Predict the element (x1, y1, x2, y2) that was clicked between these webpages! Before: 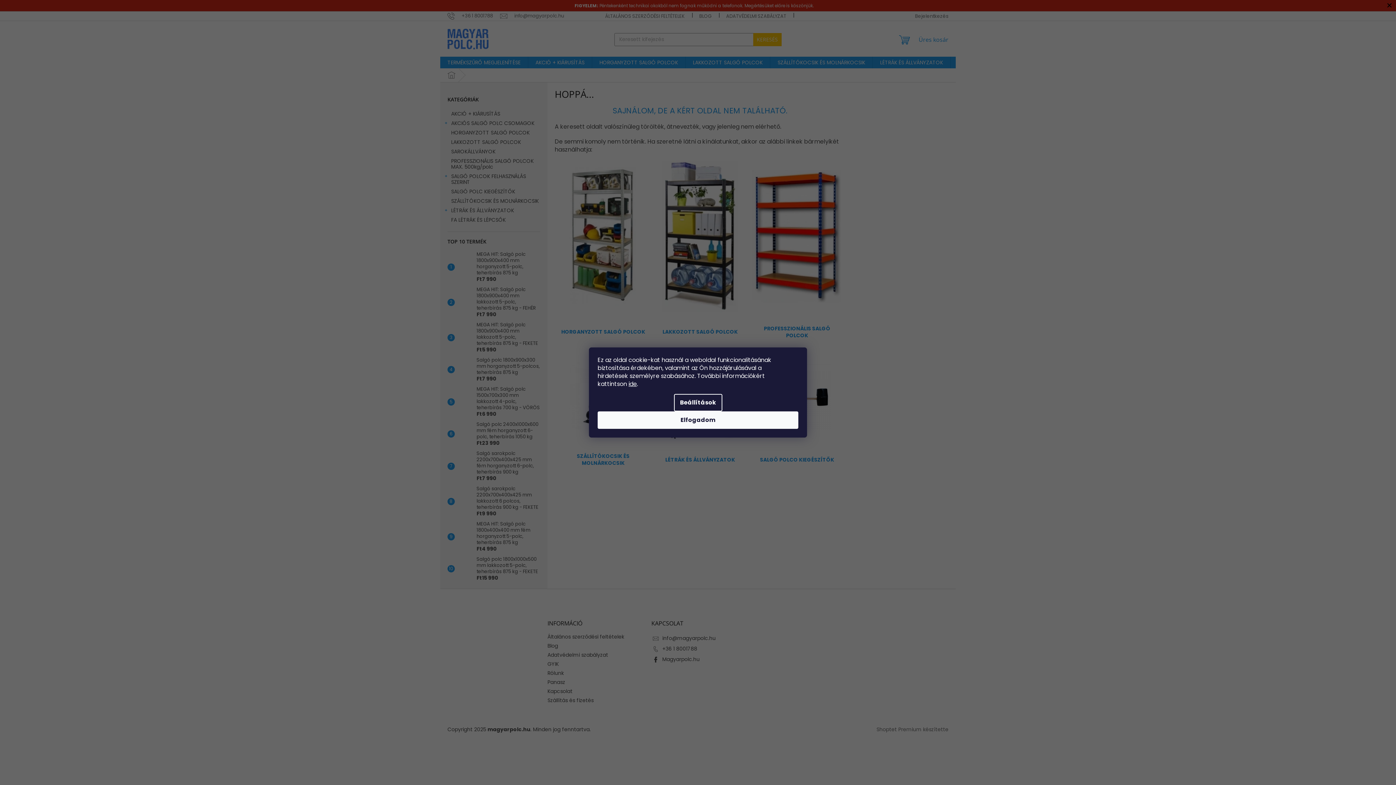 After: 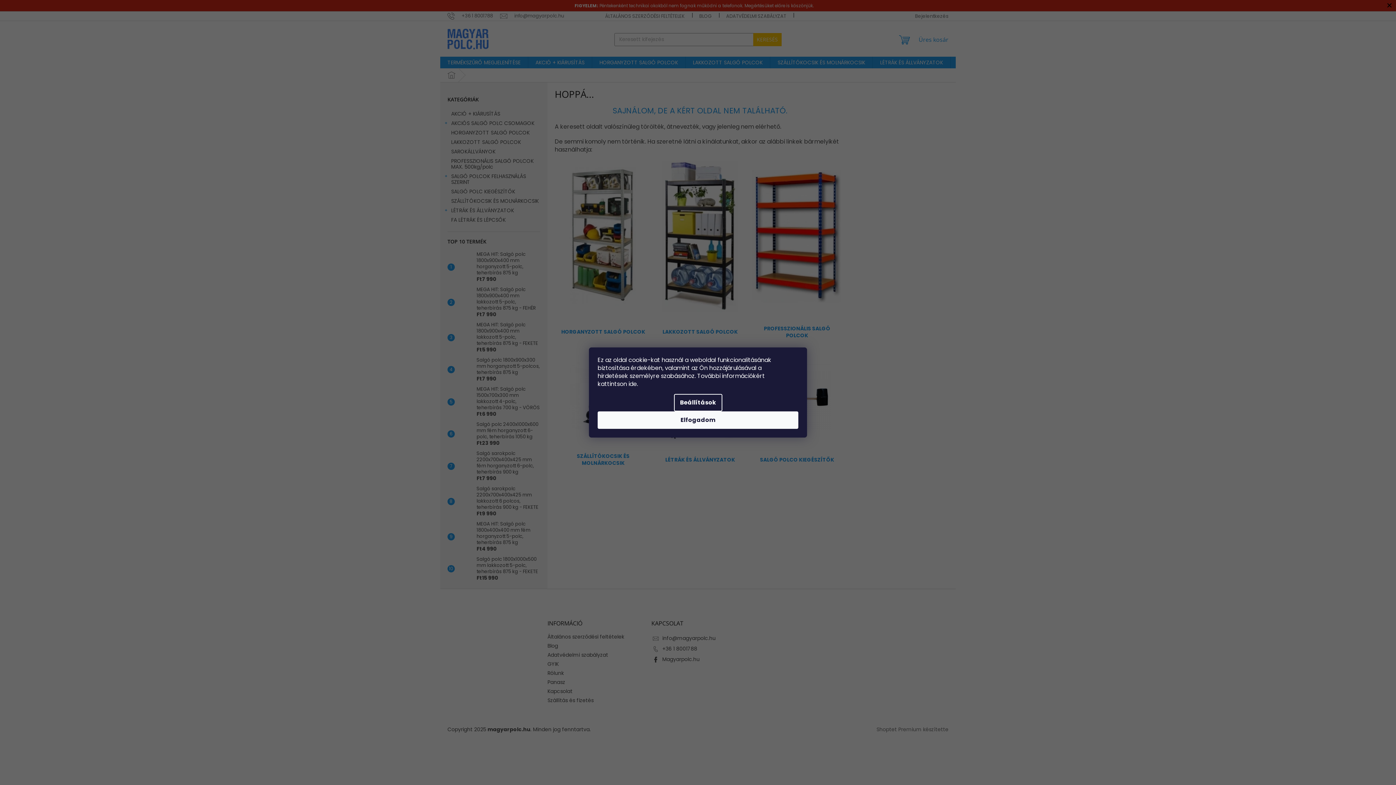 Action: bbox: (628, 380, 637, 388) label: ide